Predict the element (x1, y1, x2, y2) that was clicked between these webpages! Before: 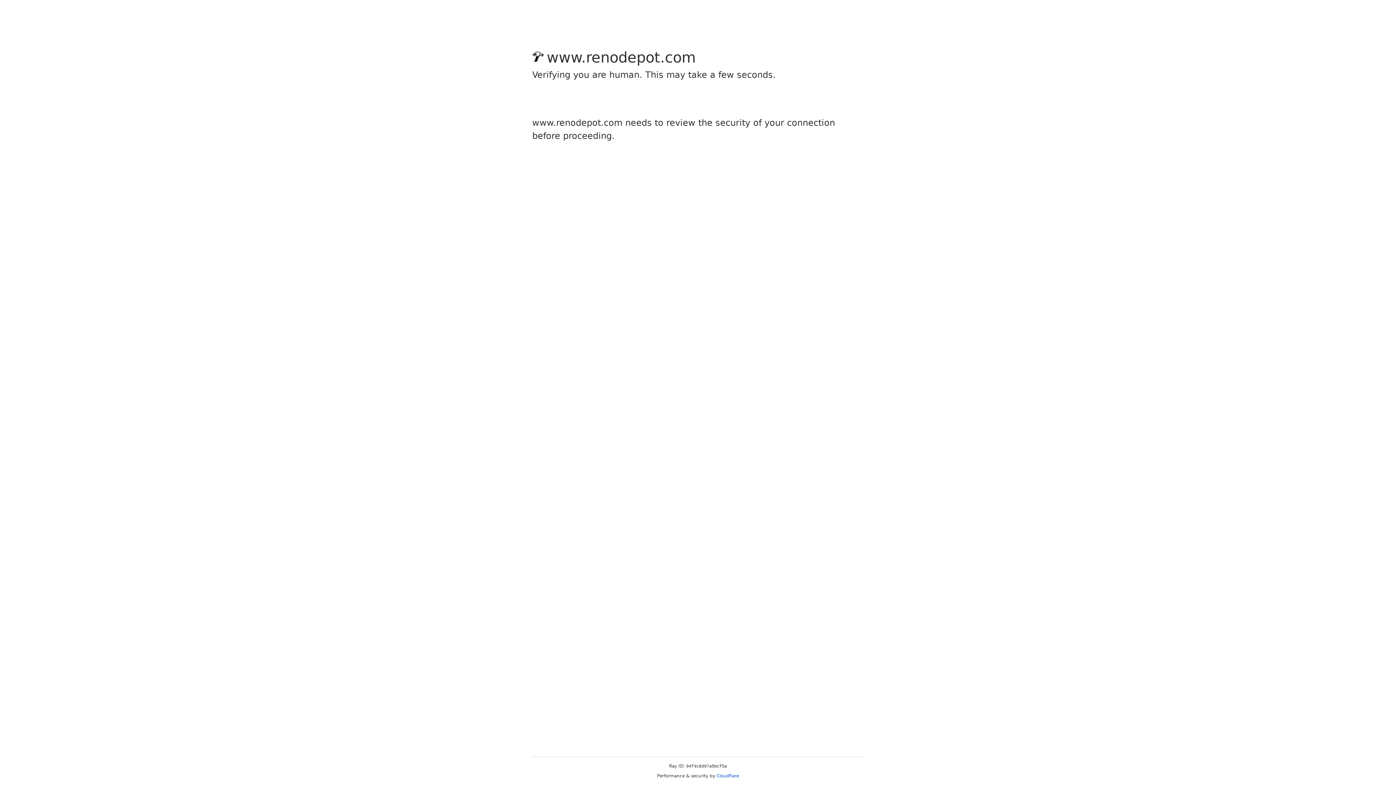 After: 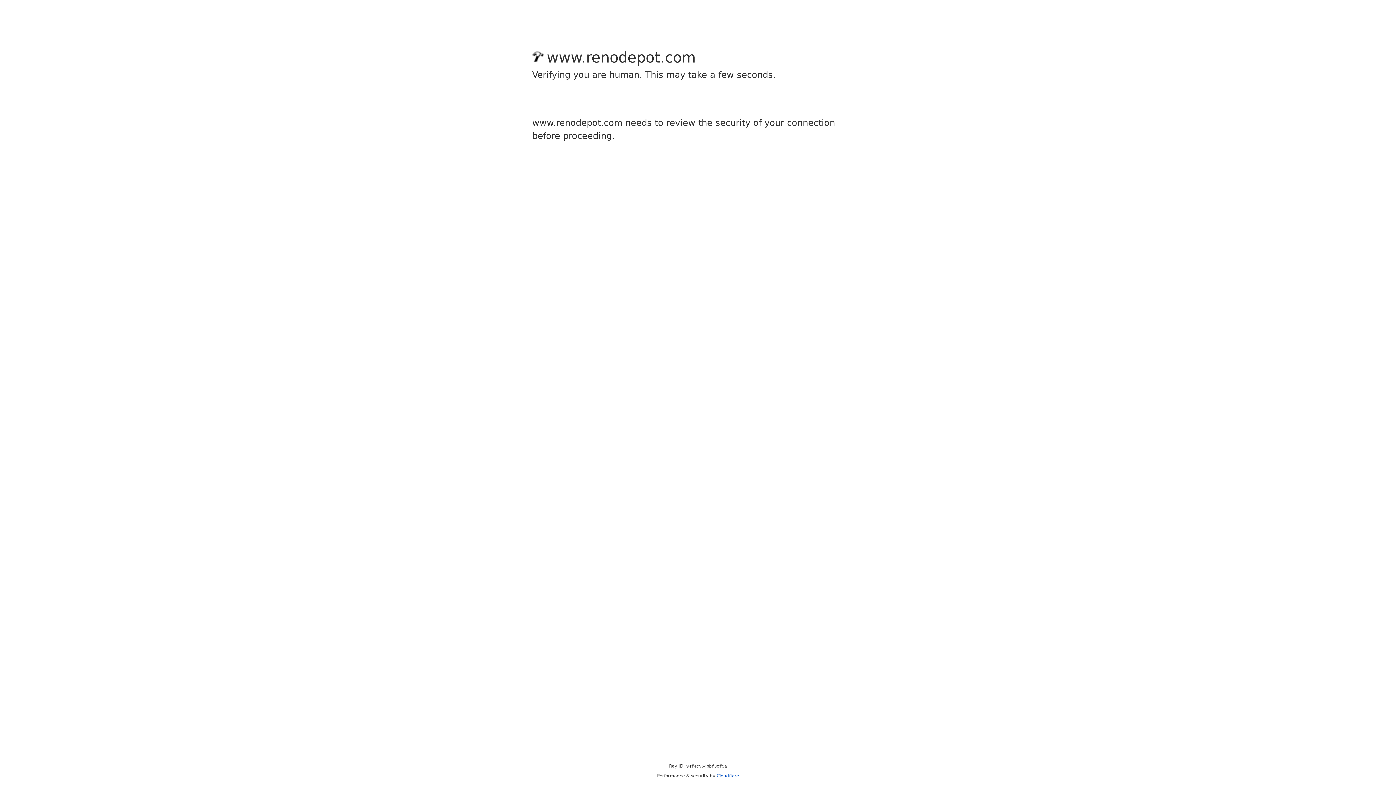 Action: bbox: (716, 773, 739, 778) label: Cloudflare